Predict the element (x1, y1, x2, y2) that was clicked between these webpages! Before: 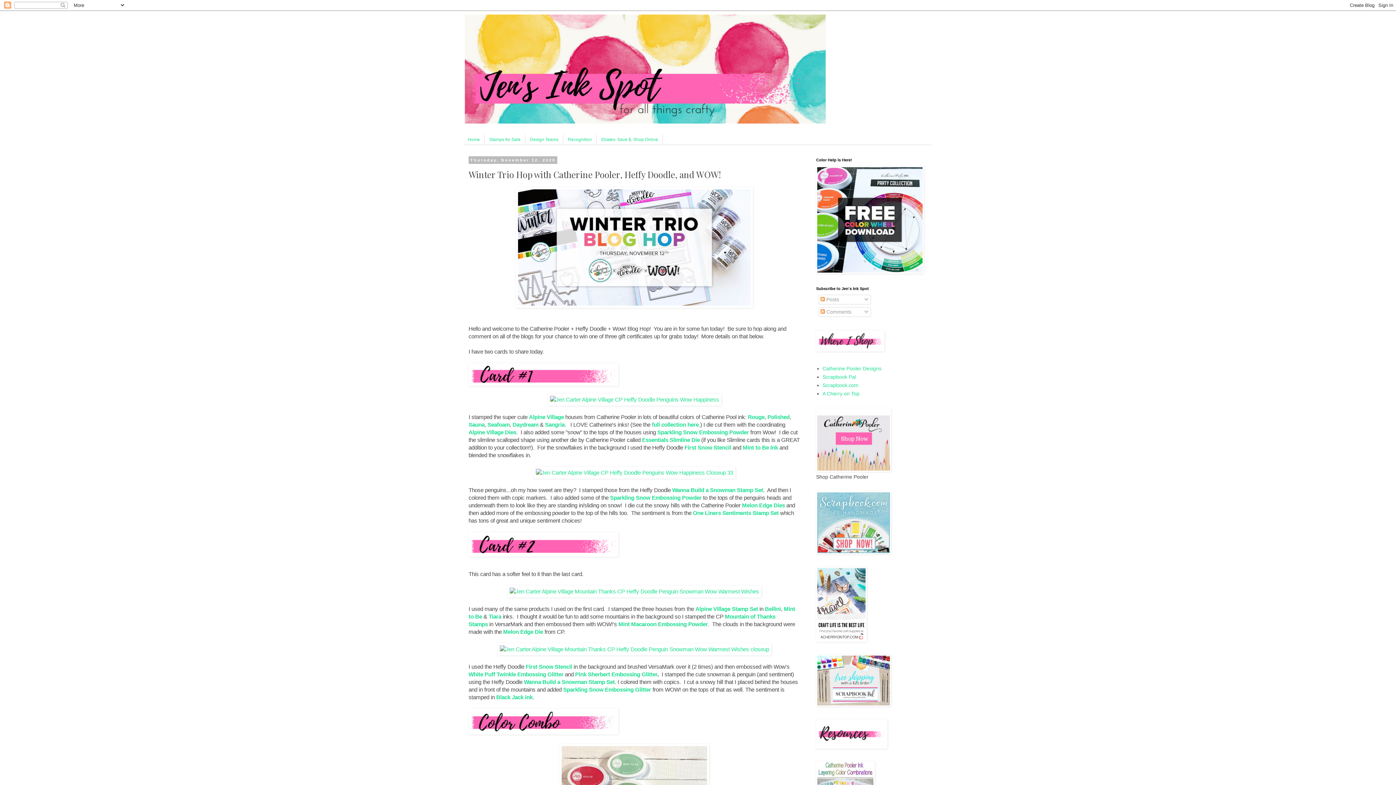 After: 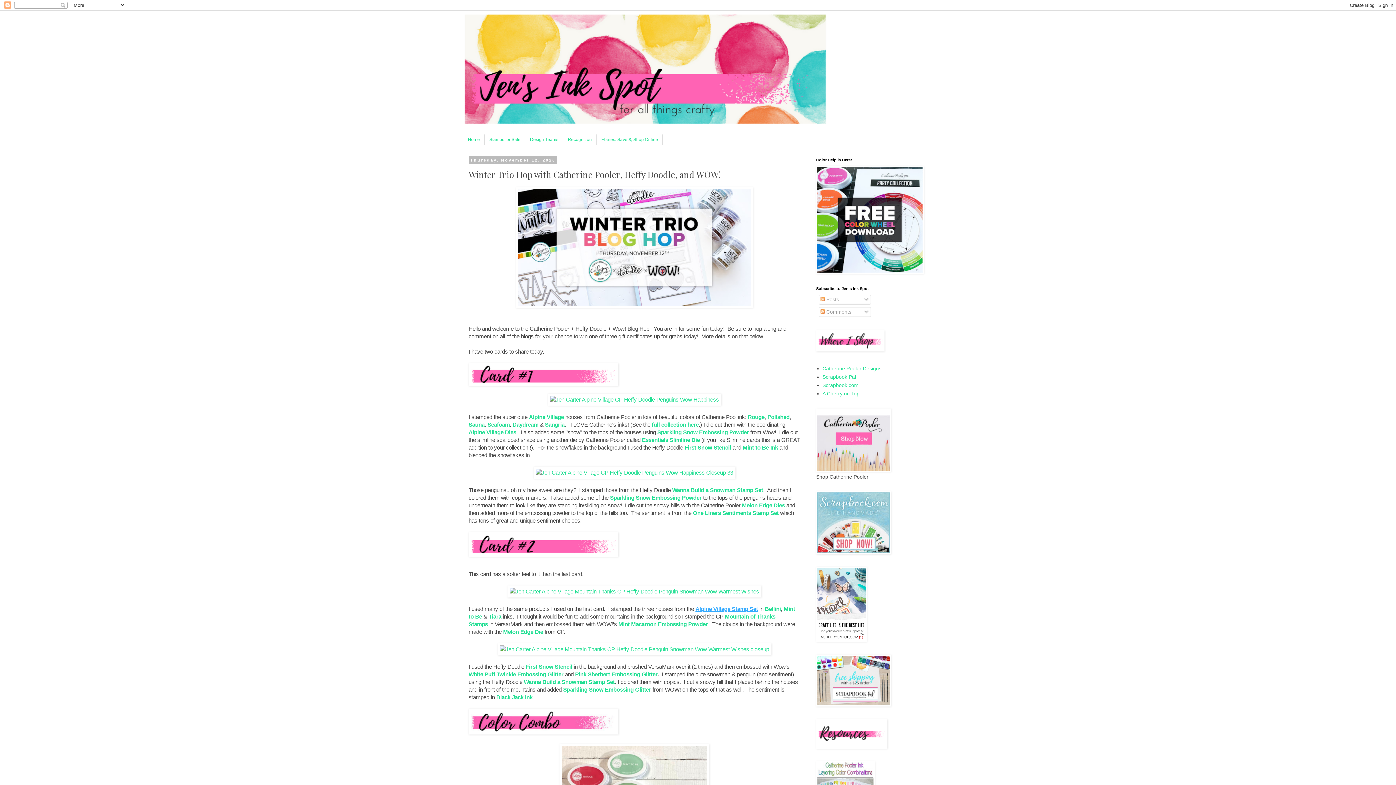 Action: bbox: (695, 606, 758, 612) label: Alpine Village Stamp Set